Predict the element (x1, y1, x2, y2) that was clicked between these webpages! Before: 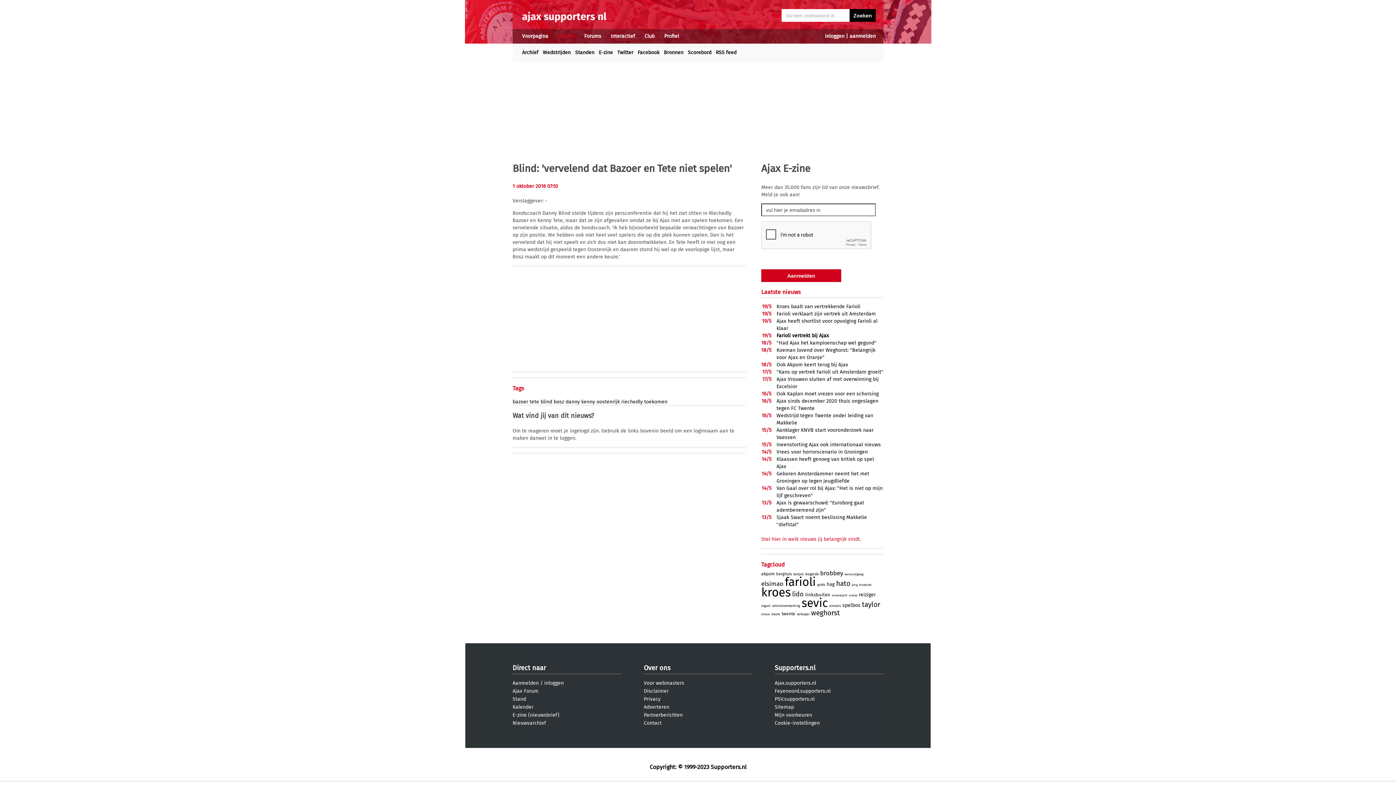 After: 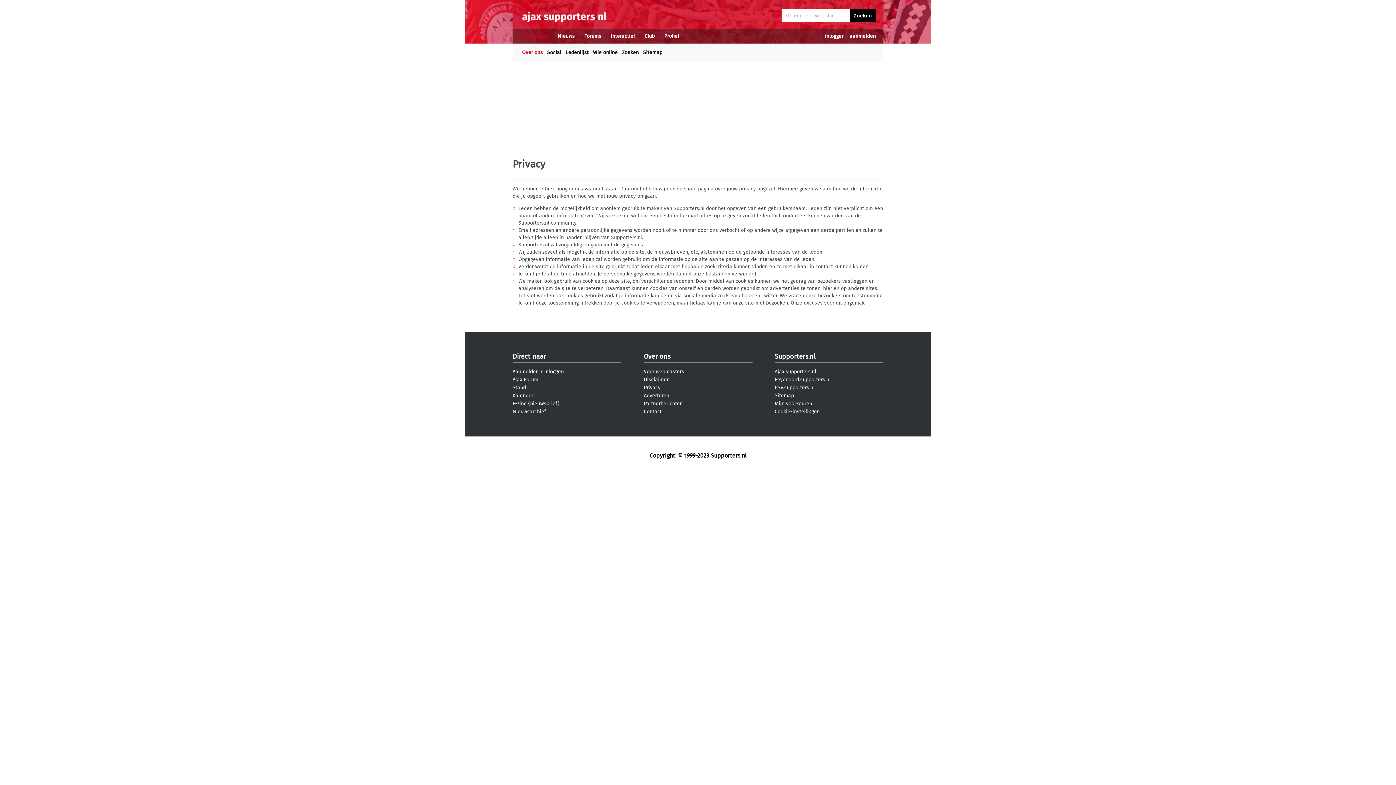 Action: bbox: (644, 696, 660, 702) label: Privacy